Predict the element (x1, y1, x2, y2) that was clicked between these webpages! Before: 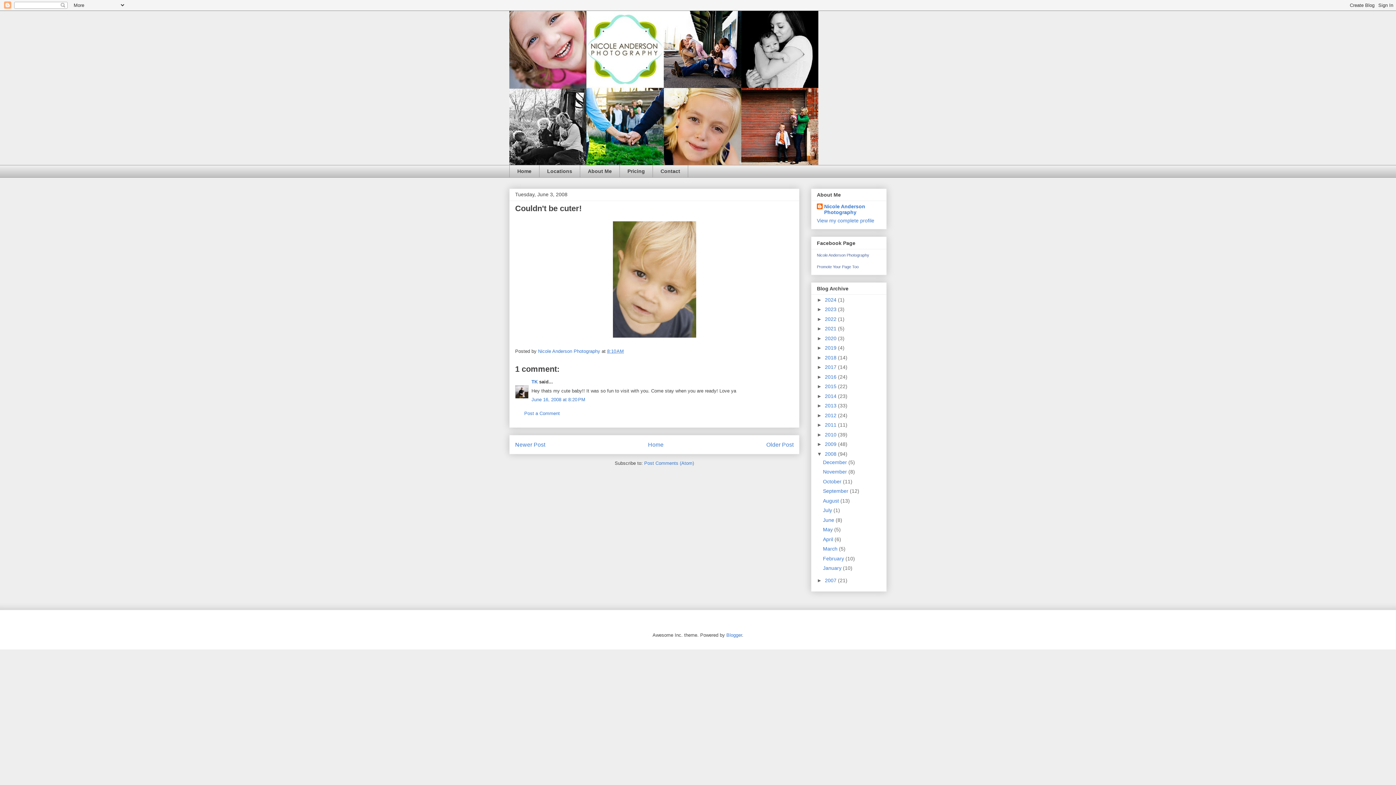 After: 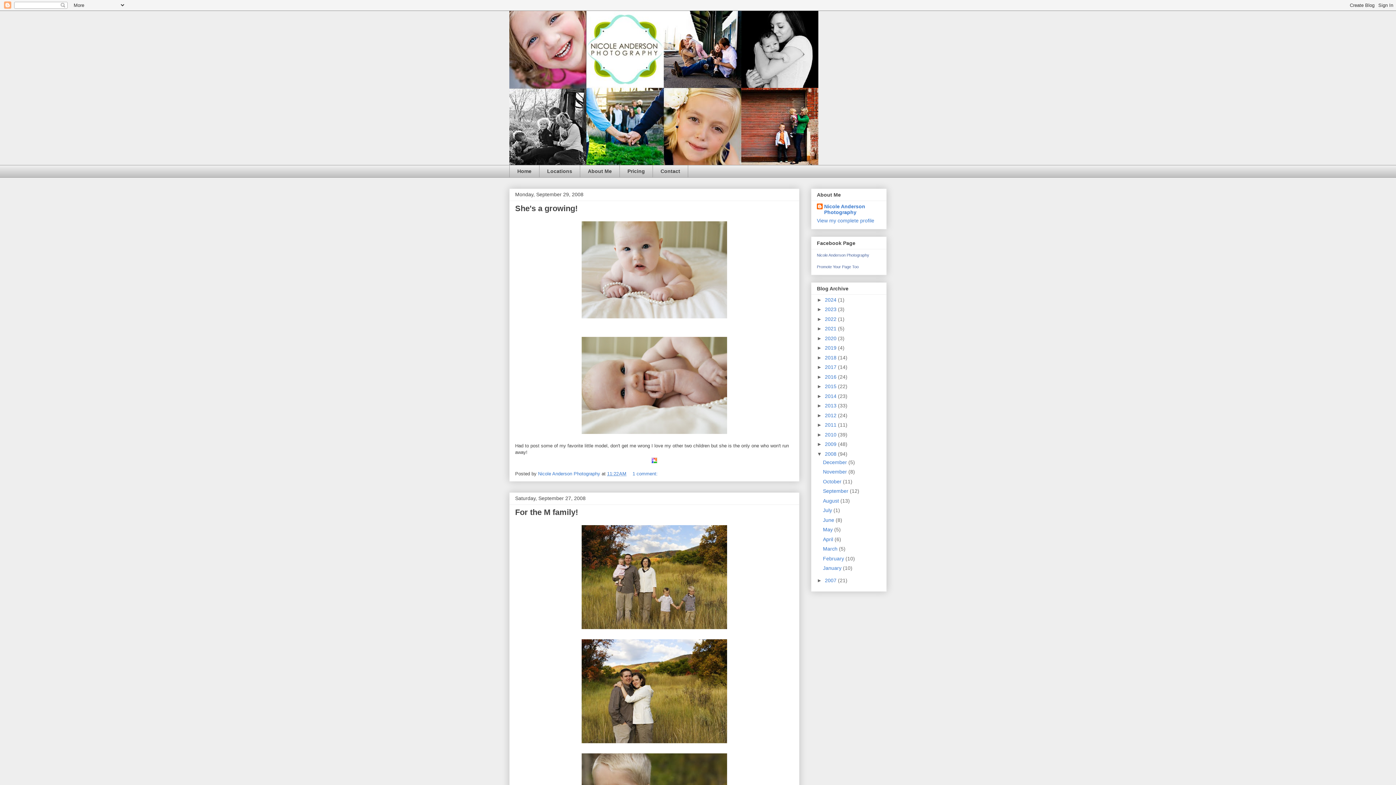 Action: bbox: (823, 488, 850, 494) label: September 